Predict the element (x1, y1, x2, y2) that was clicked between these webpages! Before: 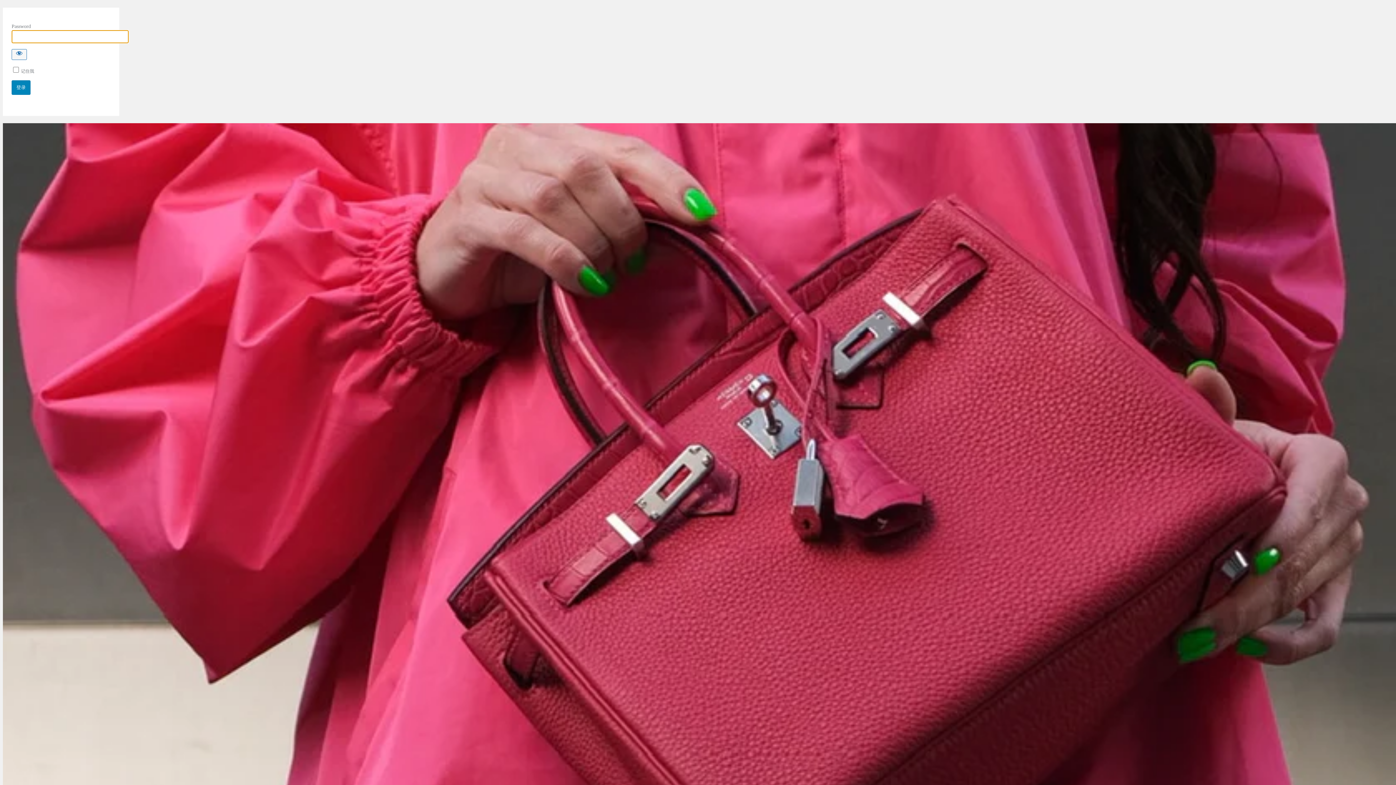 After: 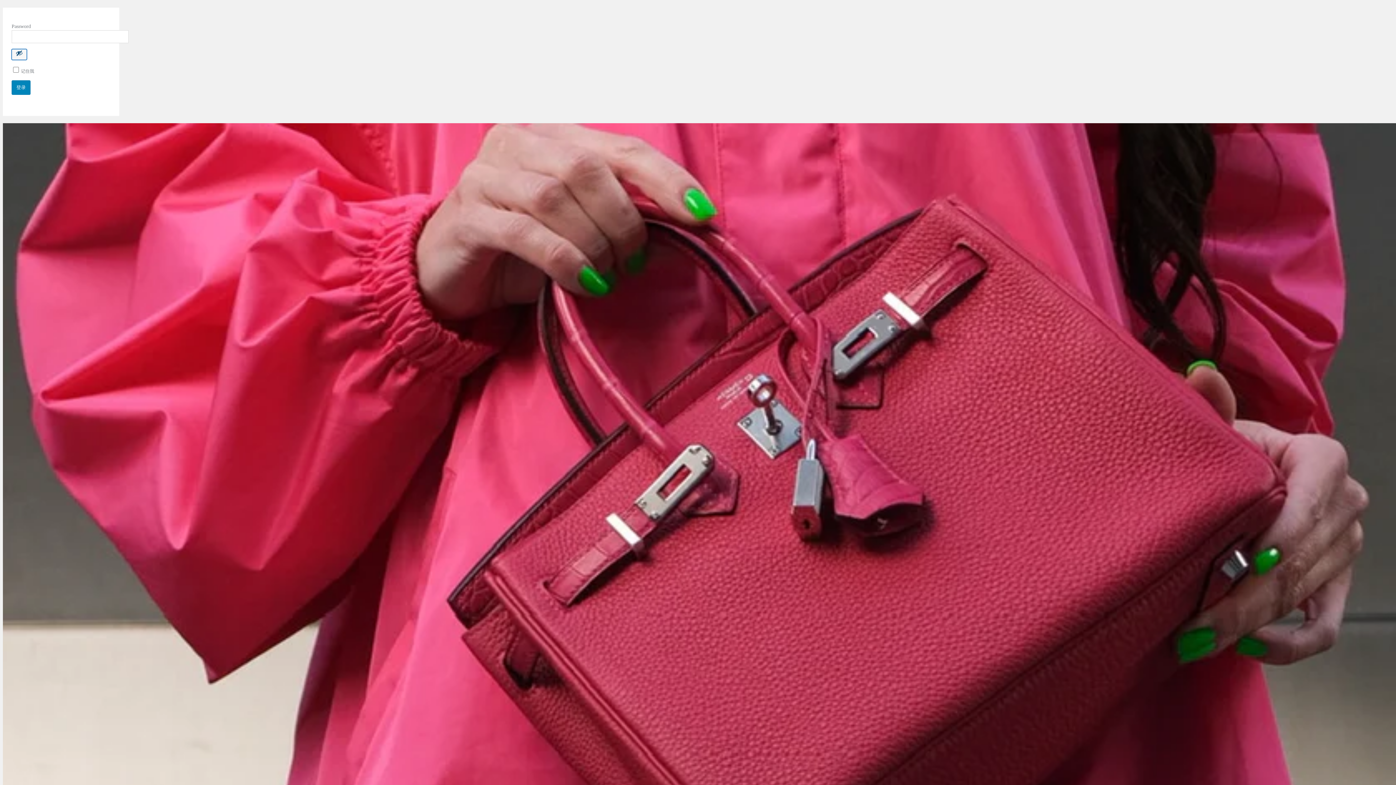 Action: label: Show password bbox: (11, 49, 26, 60)